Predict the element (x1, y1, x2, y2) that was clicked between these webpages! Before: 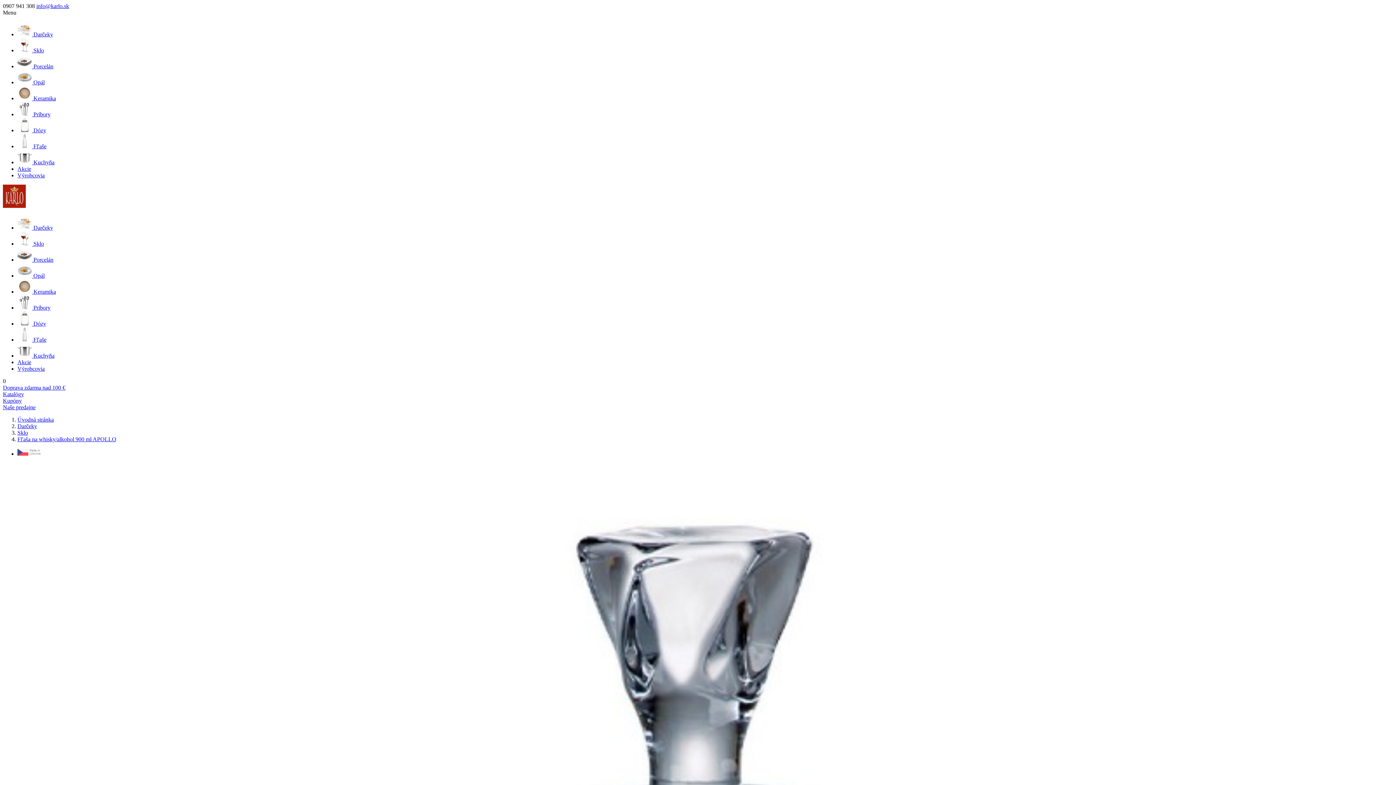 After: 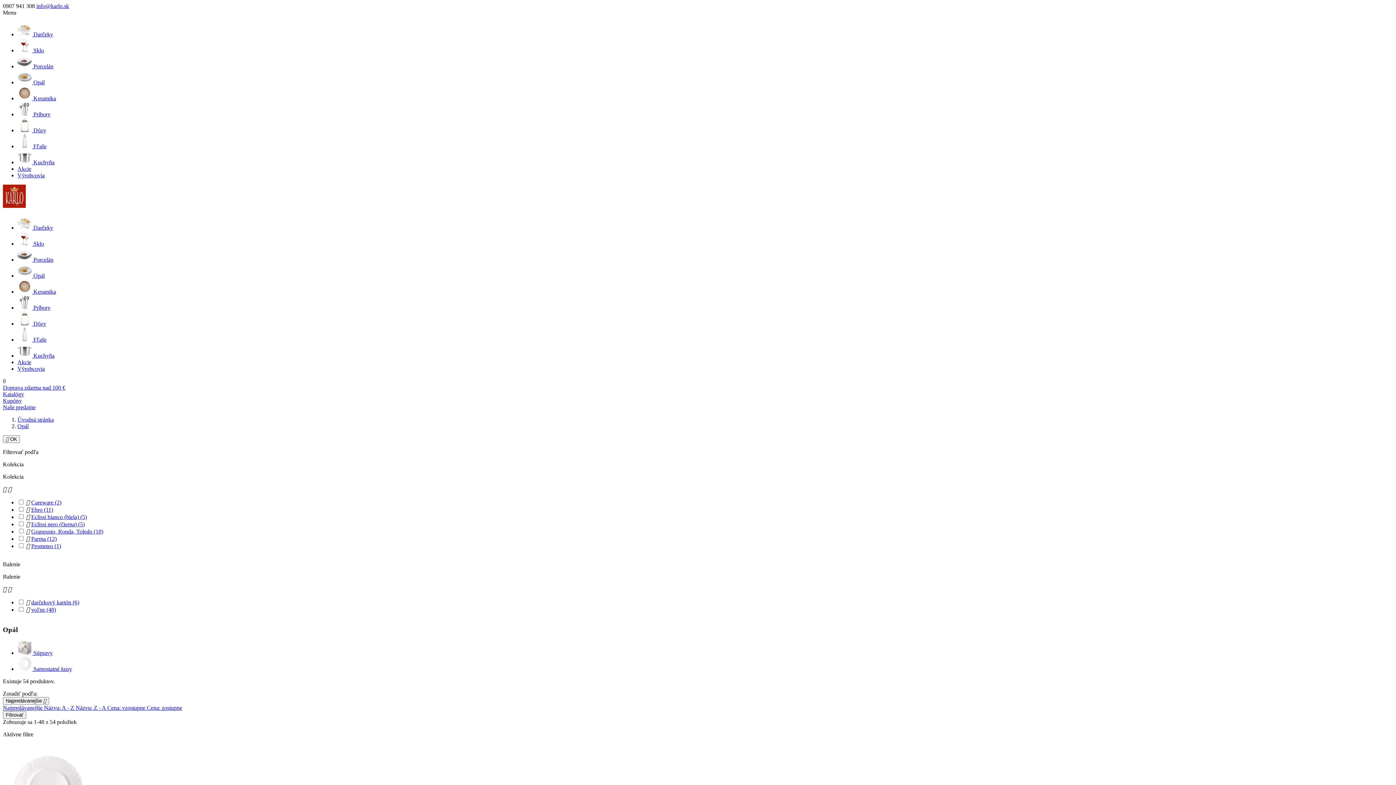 Action: bbox: (17, 79, 44, 85) label:  Opál